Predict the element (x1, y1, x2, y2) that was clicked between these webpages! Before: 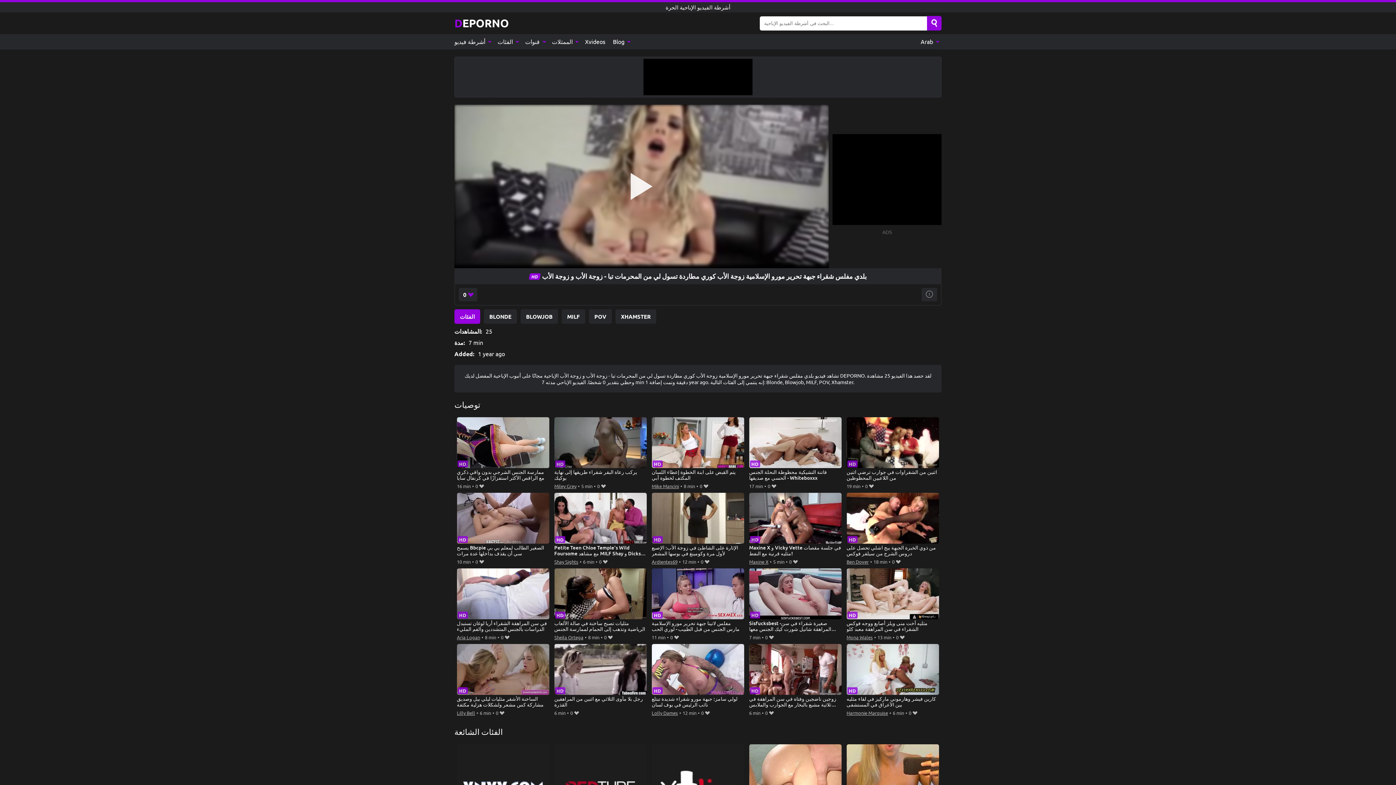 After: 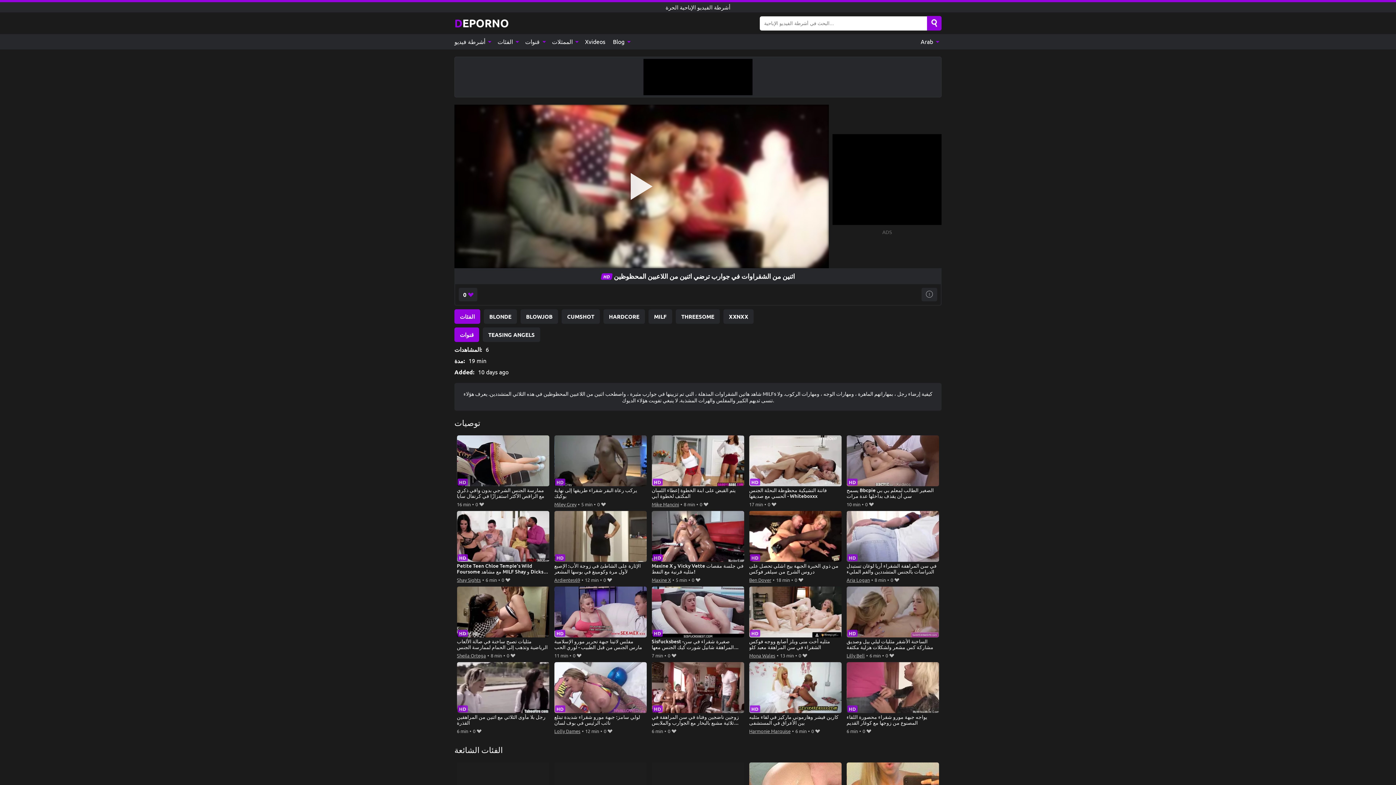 Action: label: اثنين من الشقراوات في جوارب ترضي اثنين من اللاعبين المحظوظين bbox: (846, 417, 939, 481)